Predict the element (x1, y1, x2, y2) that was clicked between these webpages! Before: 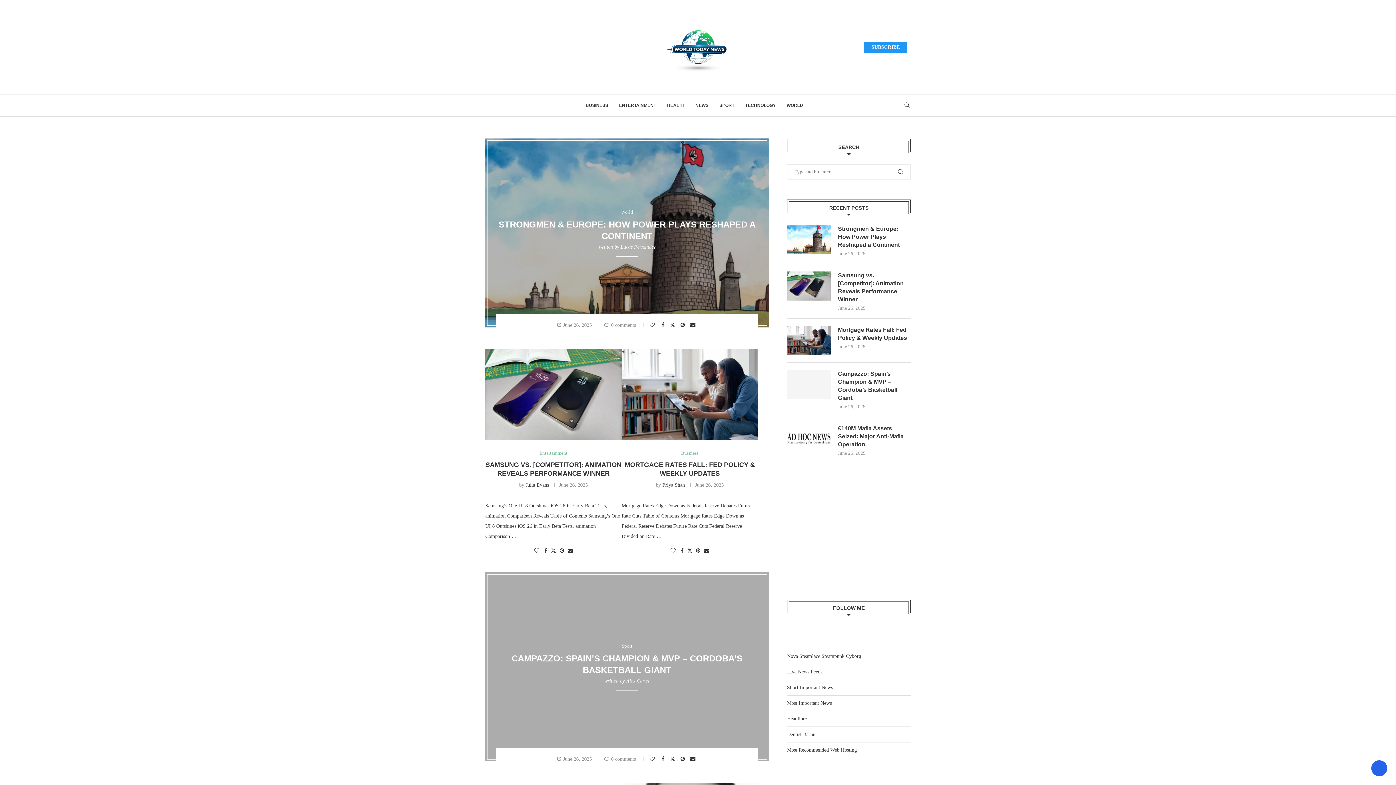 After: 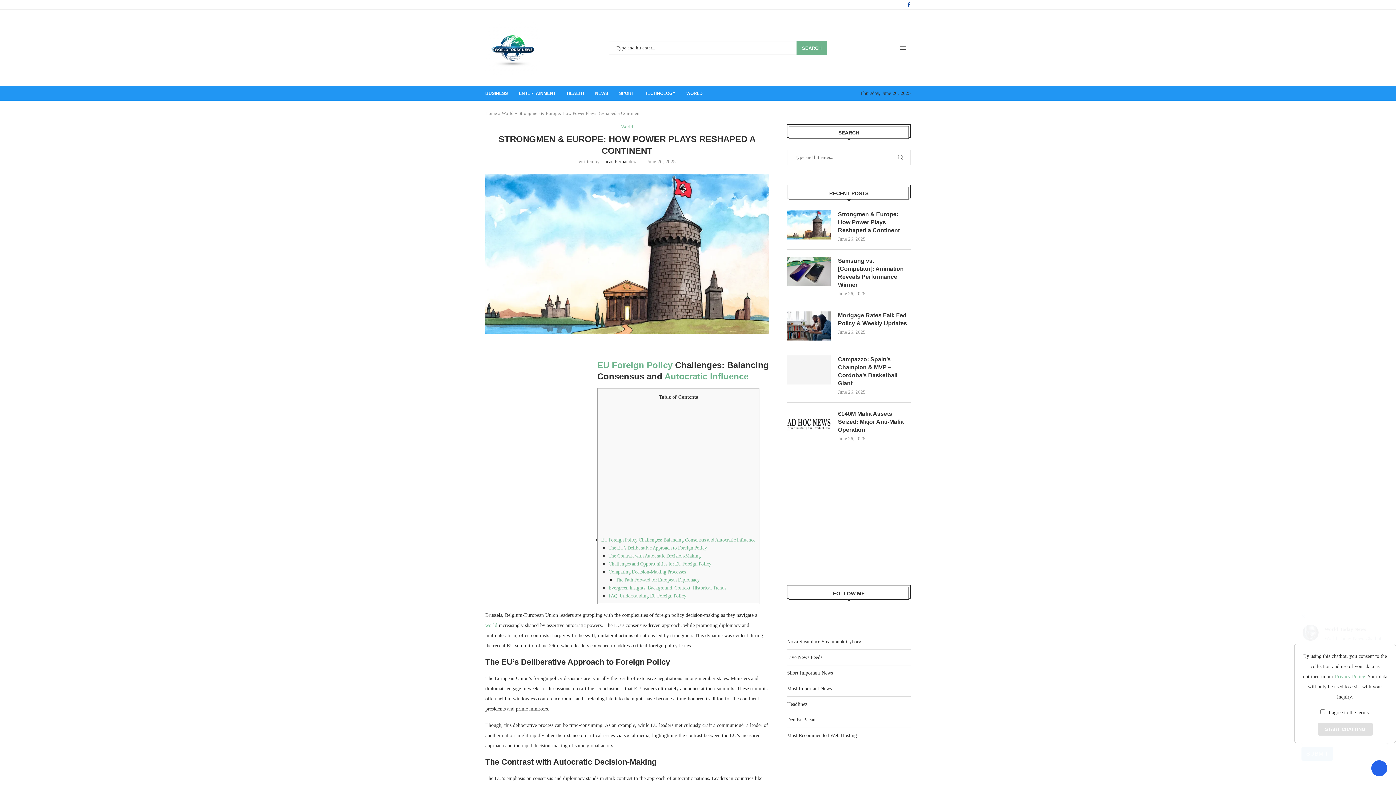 Action: label: Strongmen & Europe: How Power Plays Reshaped a Continent bbox: (838, 225, 910, 249)